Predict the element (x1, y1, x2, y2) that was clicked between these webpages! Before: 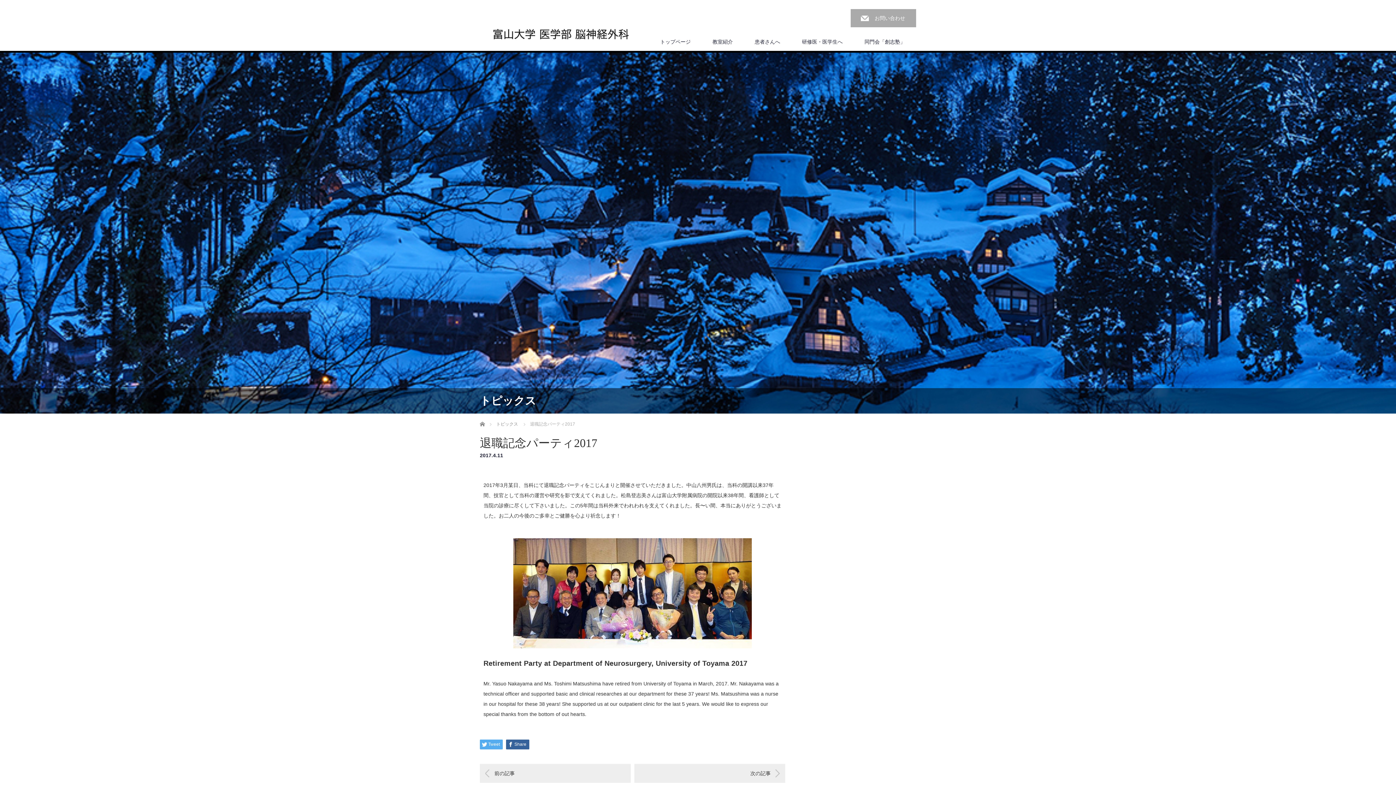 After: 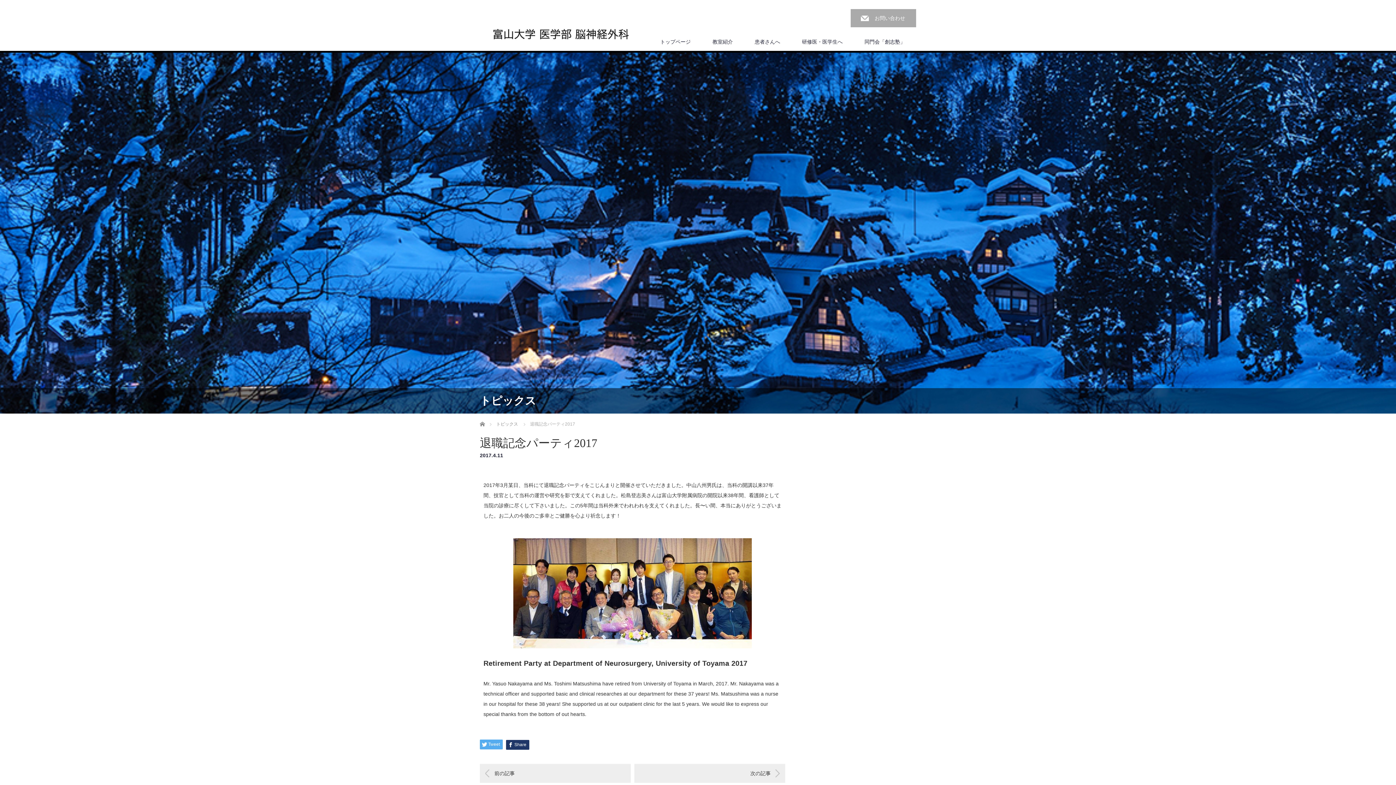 Action: bbox: (506, 739, 529, 749) label: Share